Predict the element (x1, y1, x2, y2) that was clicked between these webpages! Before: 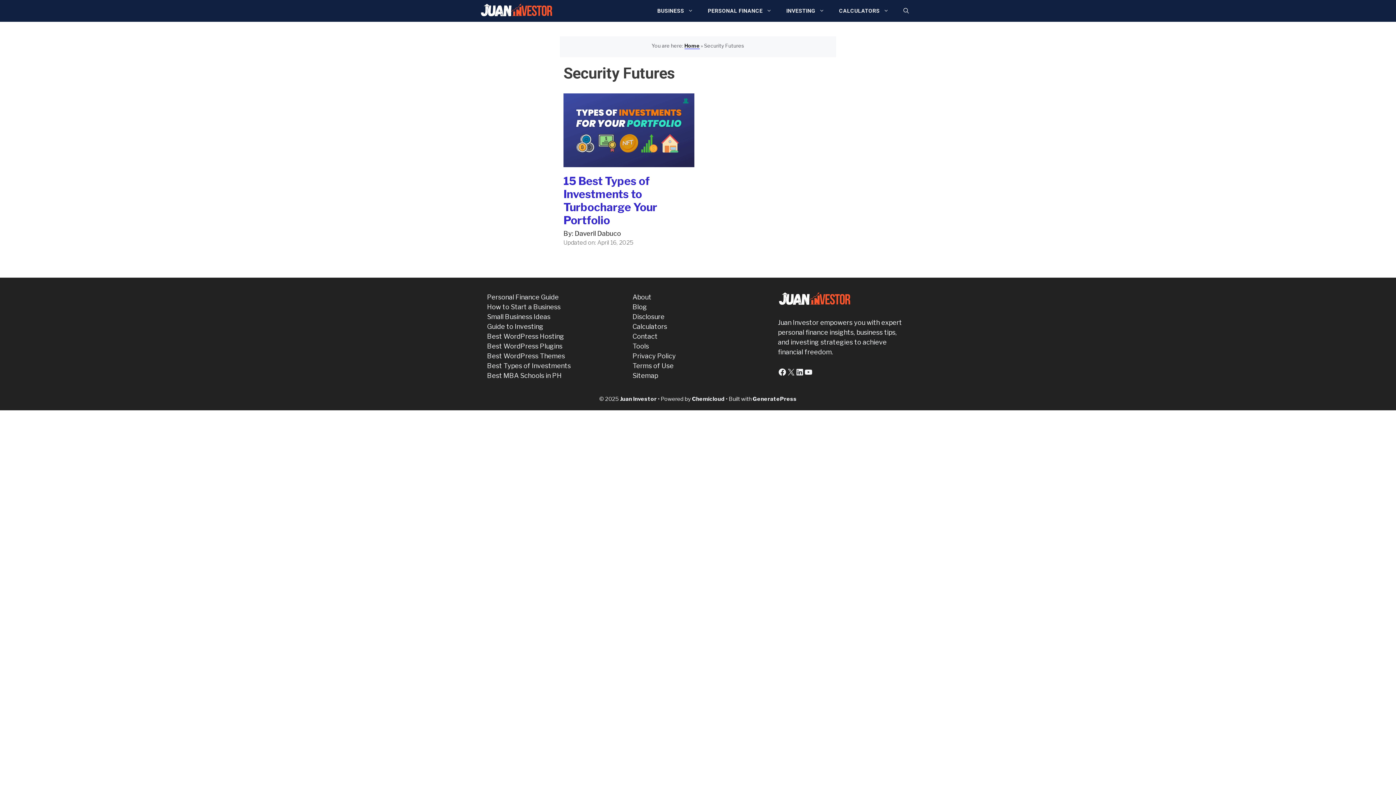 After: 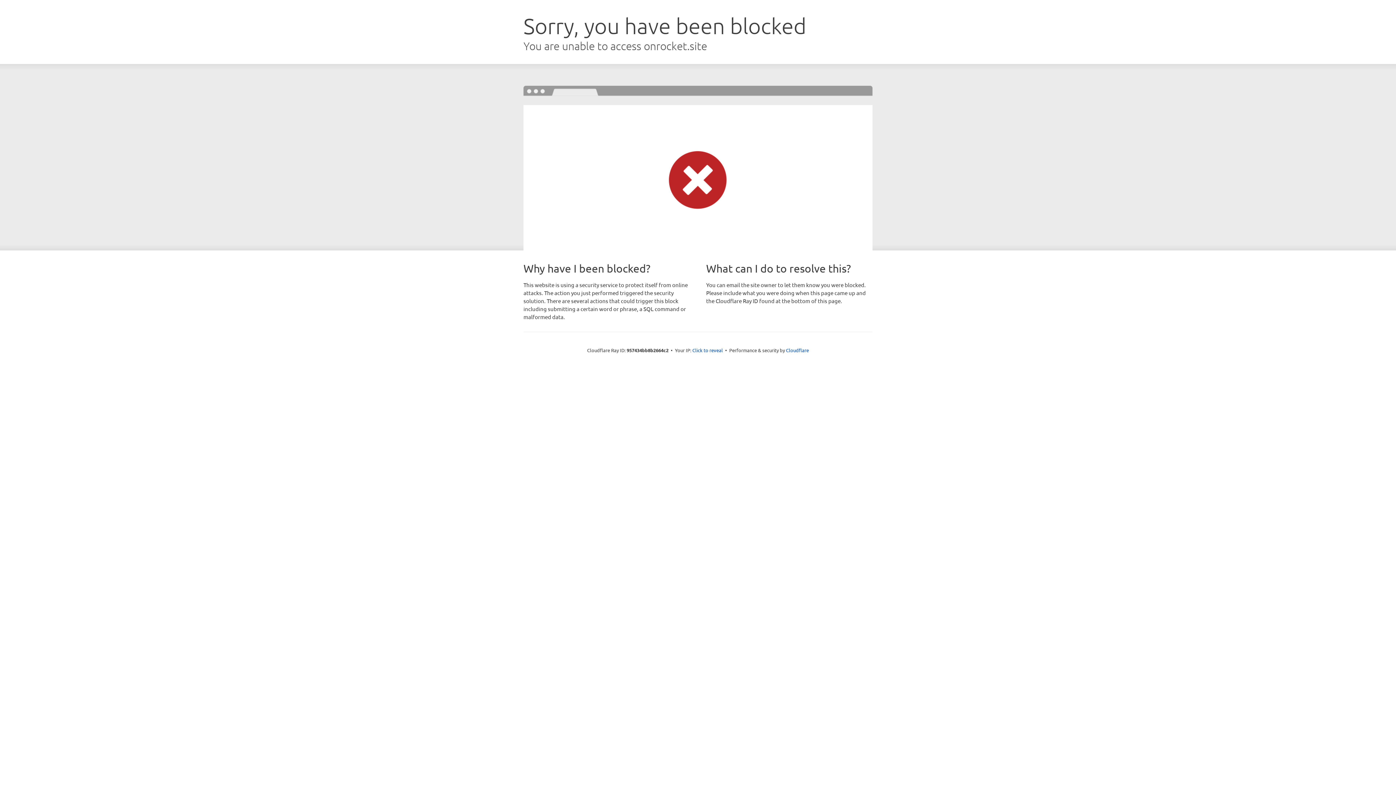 Action: label: Built with GeneratePress bbox: (728, 395, 796, 402)